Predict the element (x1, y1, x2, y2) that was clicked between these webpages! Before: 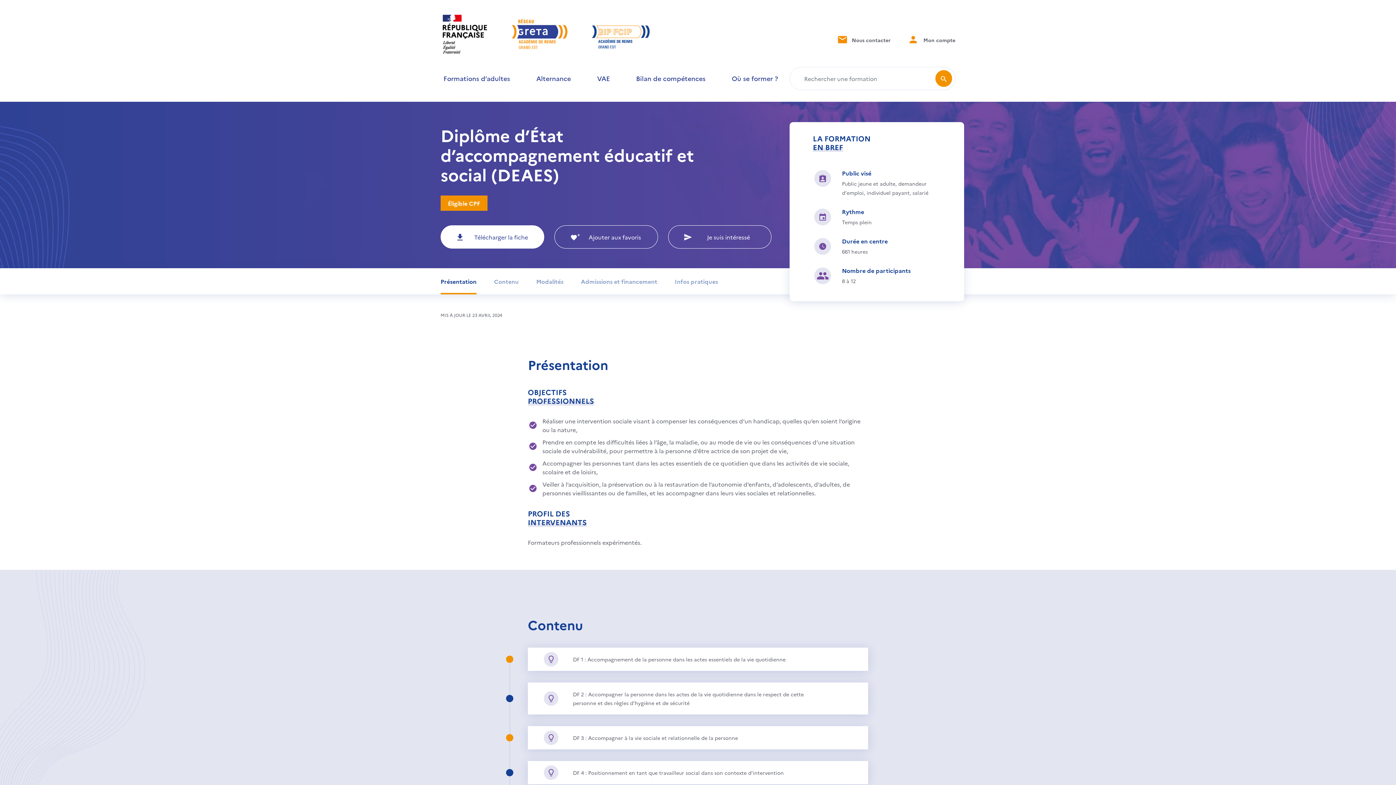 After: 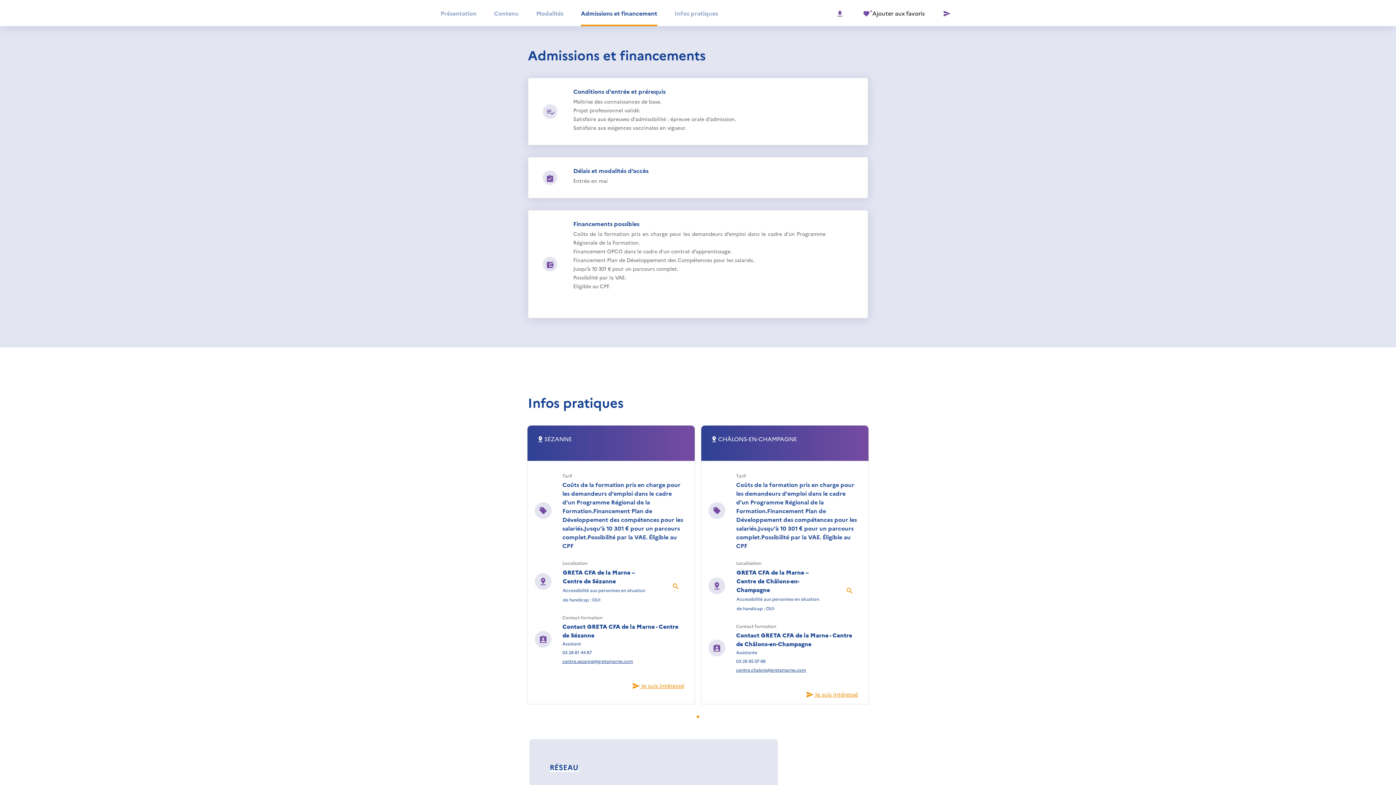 Action: bbox: (581, 268, 657, 294) label: Admissions et financement